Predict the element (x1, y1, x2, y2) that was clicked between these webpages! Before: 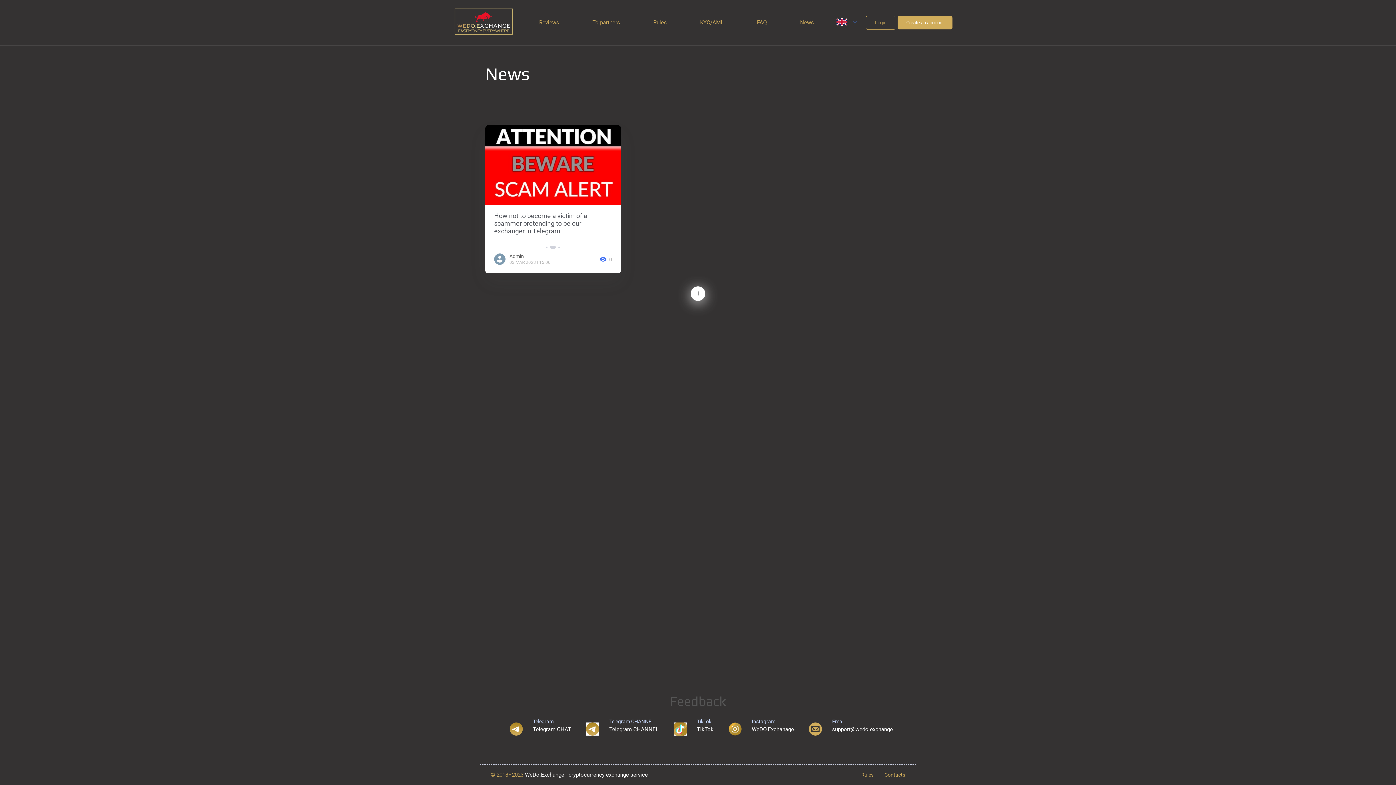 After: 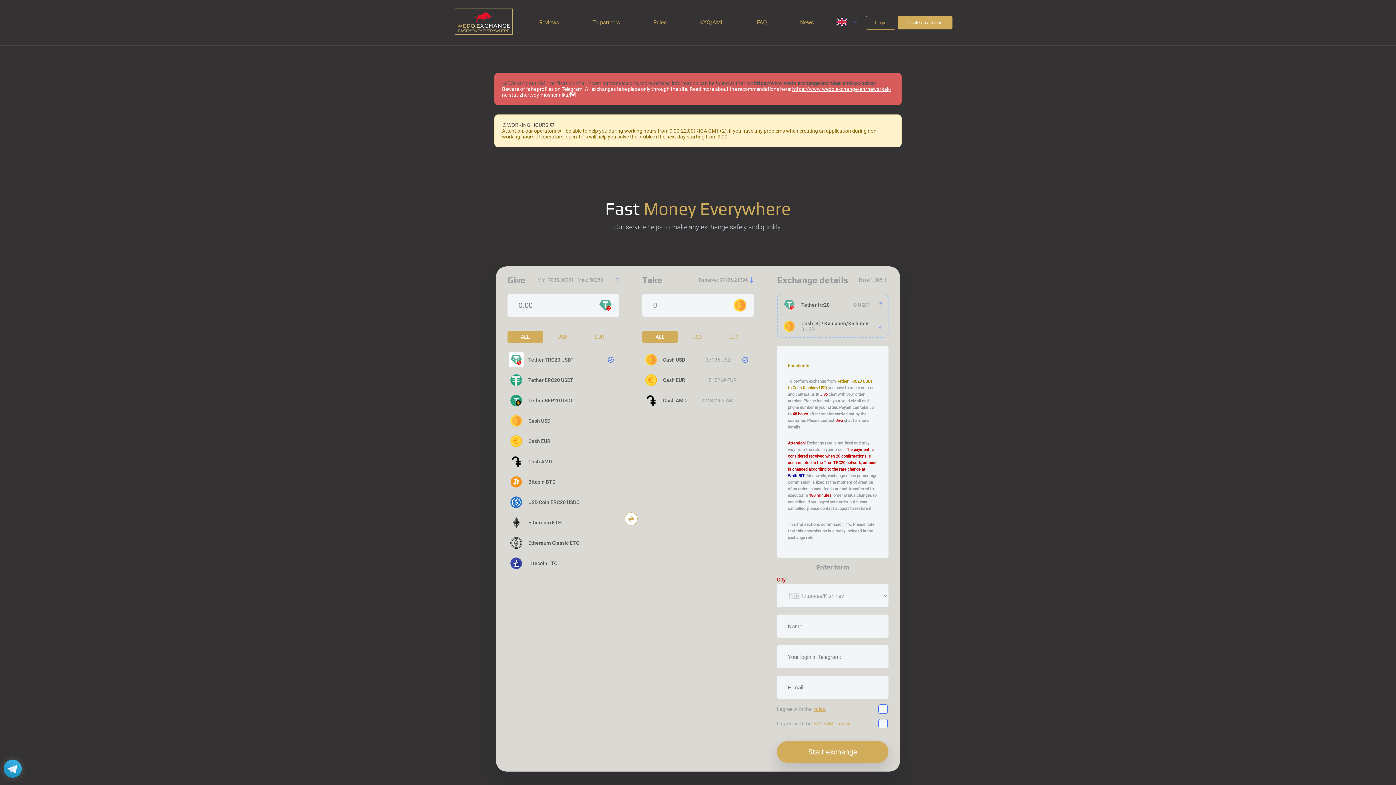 Action: bbox: (443, 38, 522, 45)